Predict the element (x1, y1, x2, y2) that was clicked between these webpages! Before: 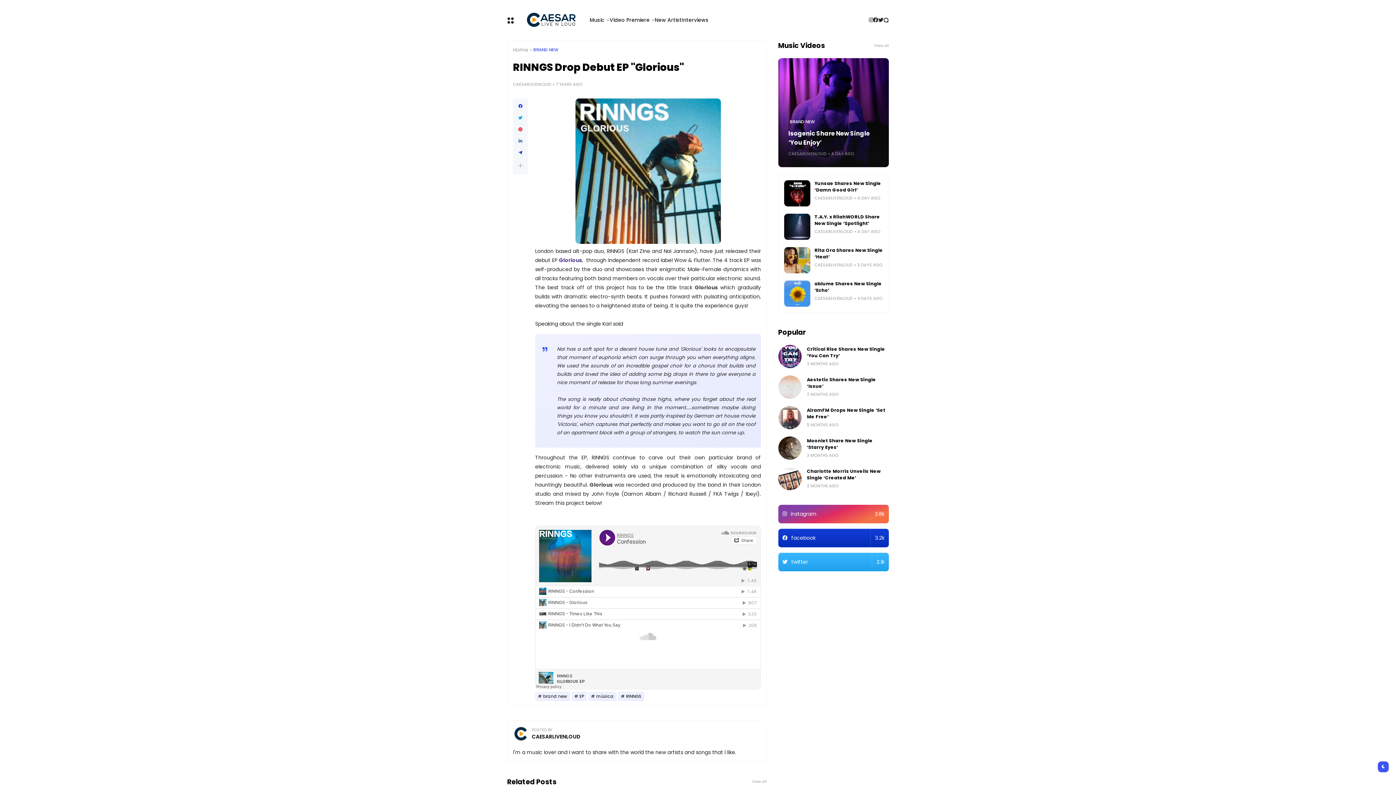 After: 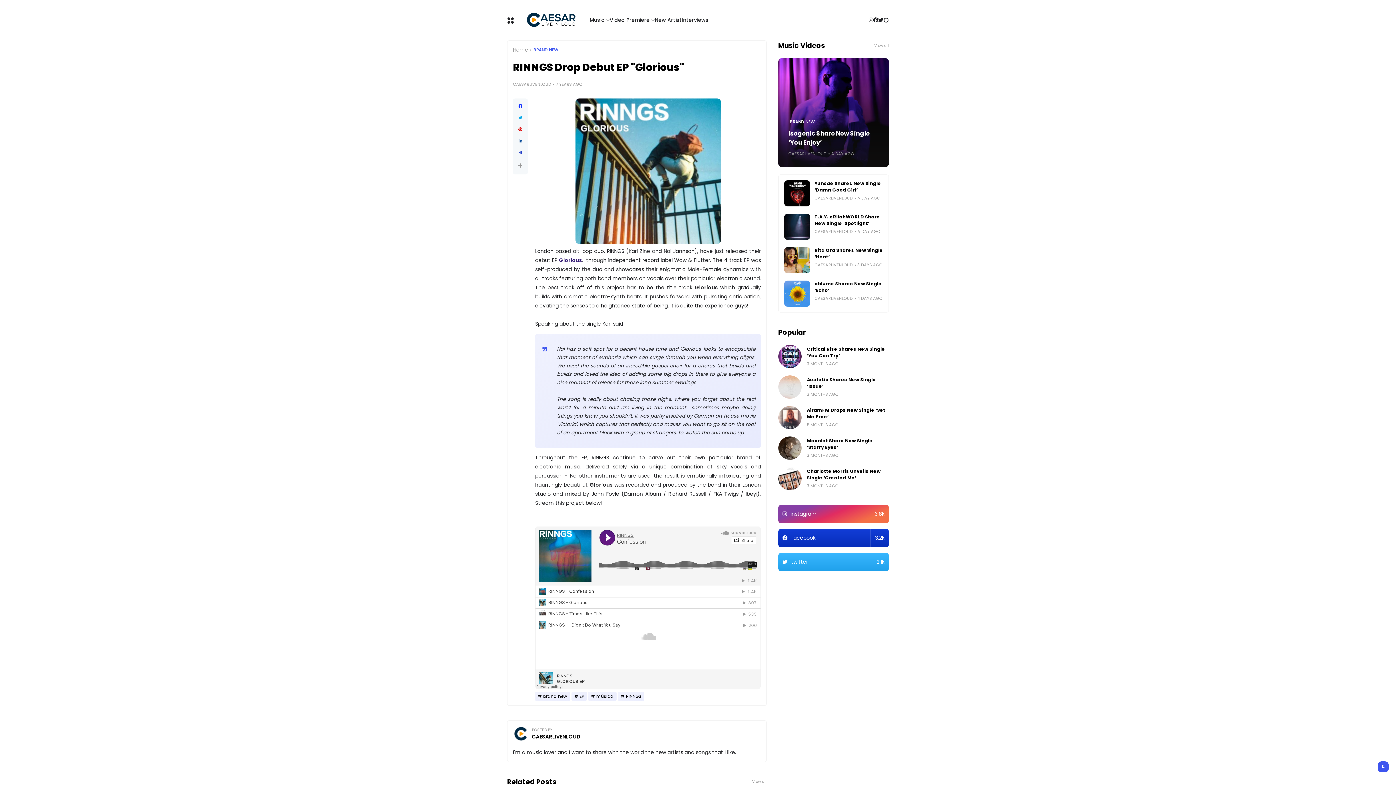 Action: bbox: (518, 103, 522, 108)